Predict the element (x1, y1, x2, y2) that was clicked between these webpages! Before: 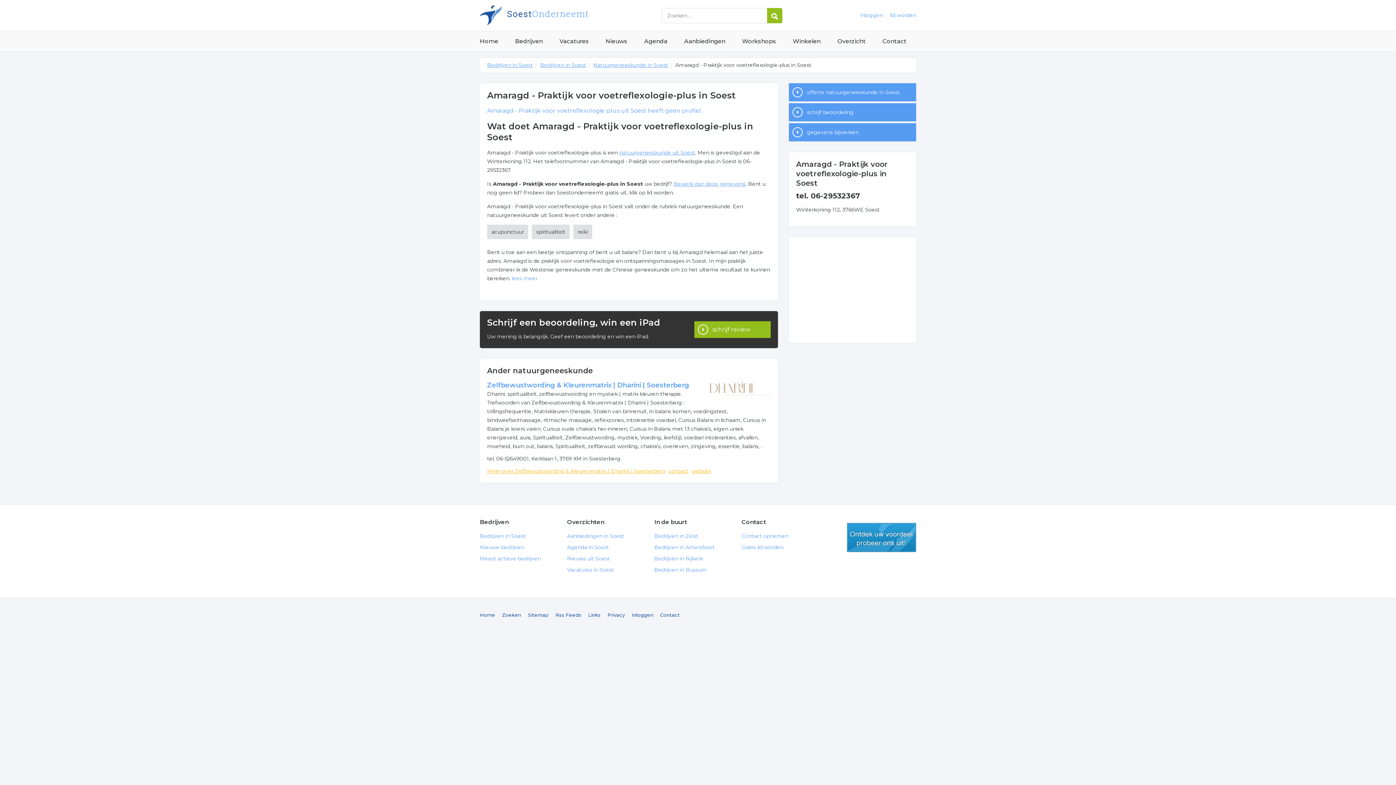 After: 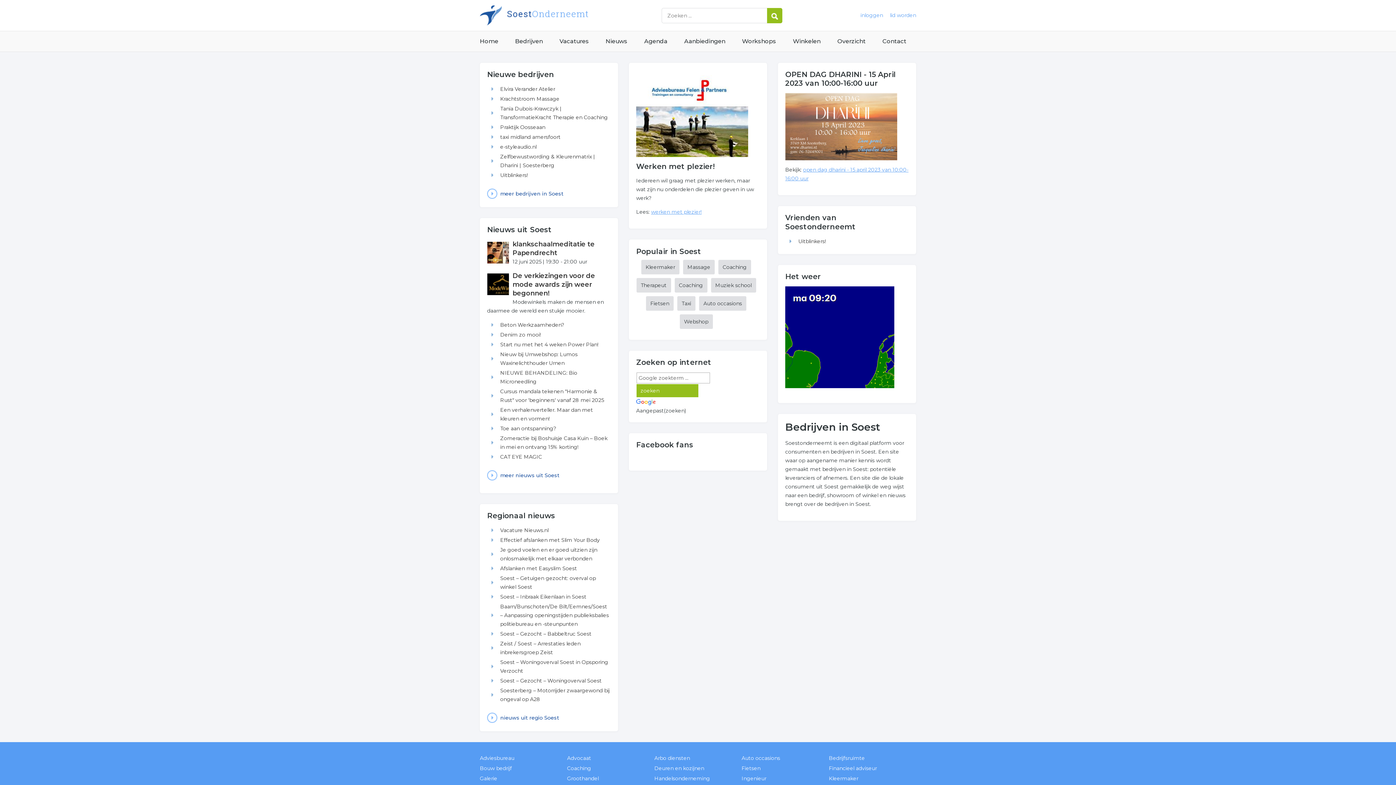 Action: label: Home bbox: (480, 31, 498, 51)